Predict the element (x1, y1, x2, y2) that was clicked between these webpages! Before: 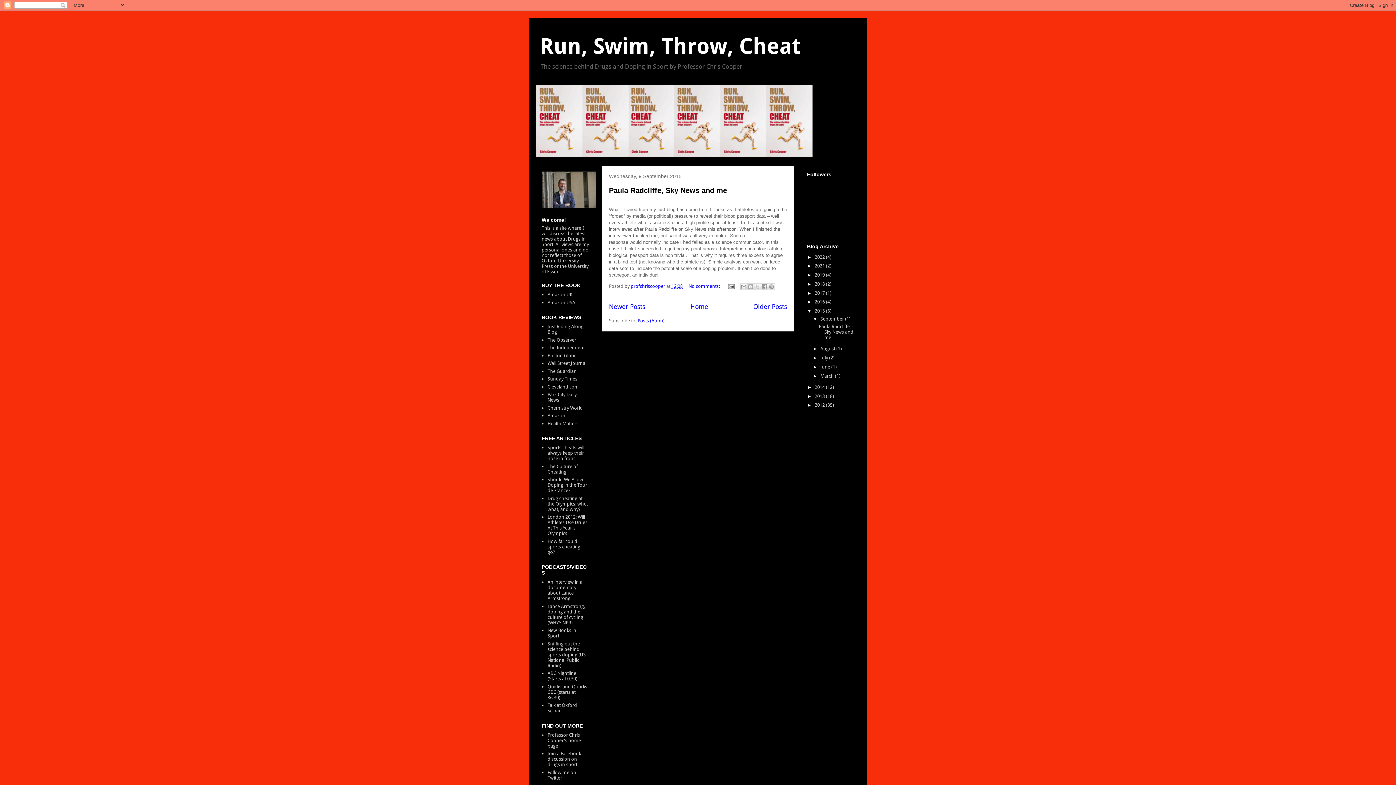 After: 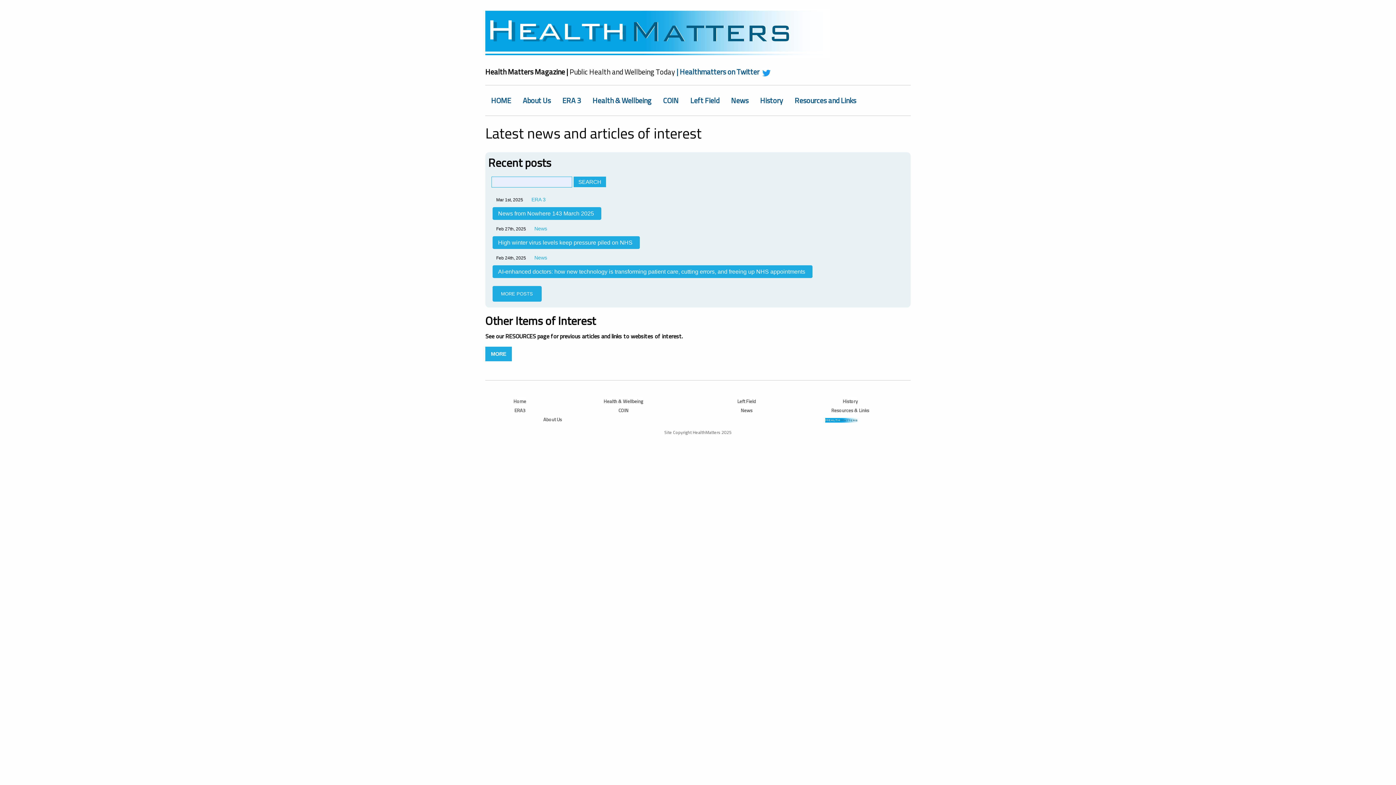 Action: bbox: (547, 421, 578, 426) label: Health Matters